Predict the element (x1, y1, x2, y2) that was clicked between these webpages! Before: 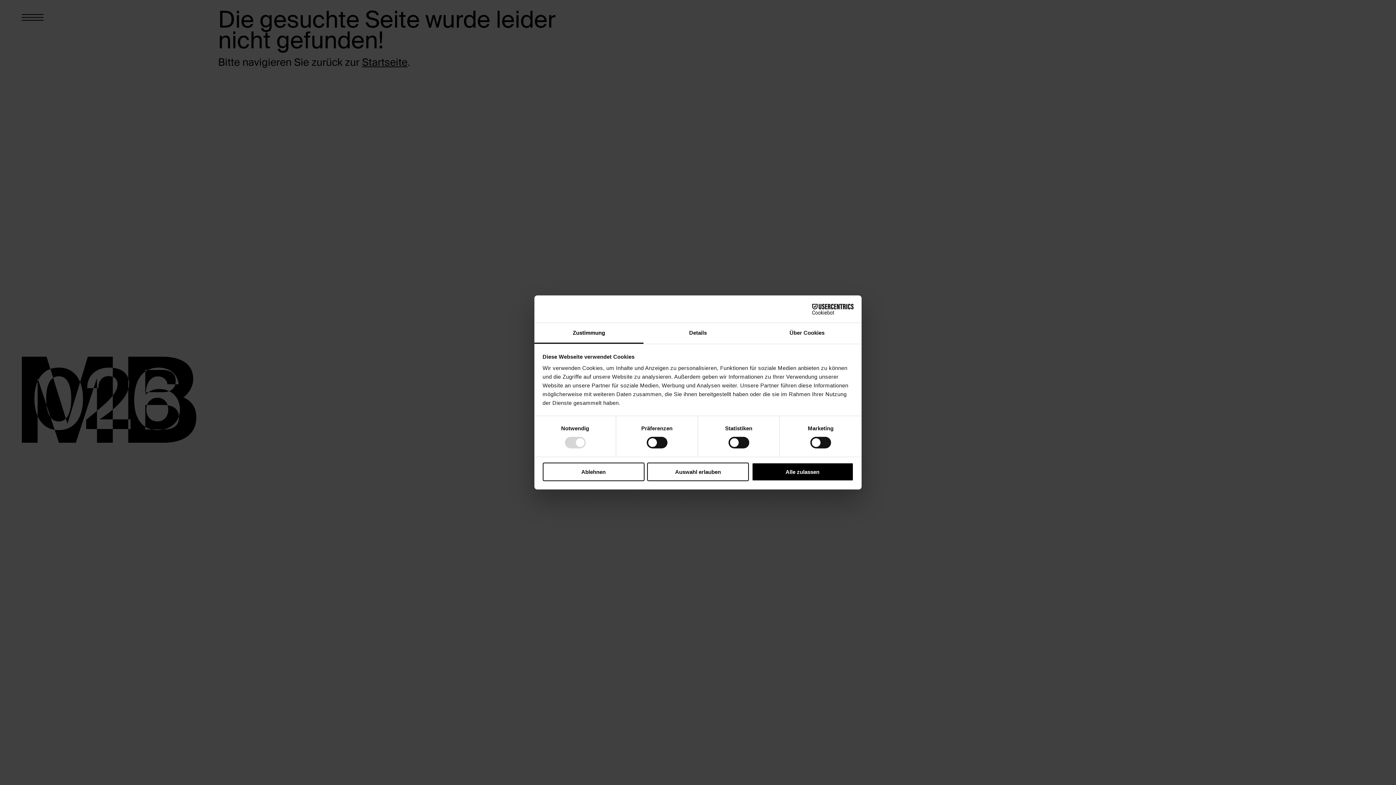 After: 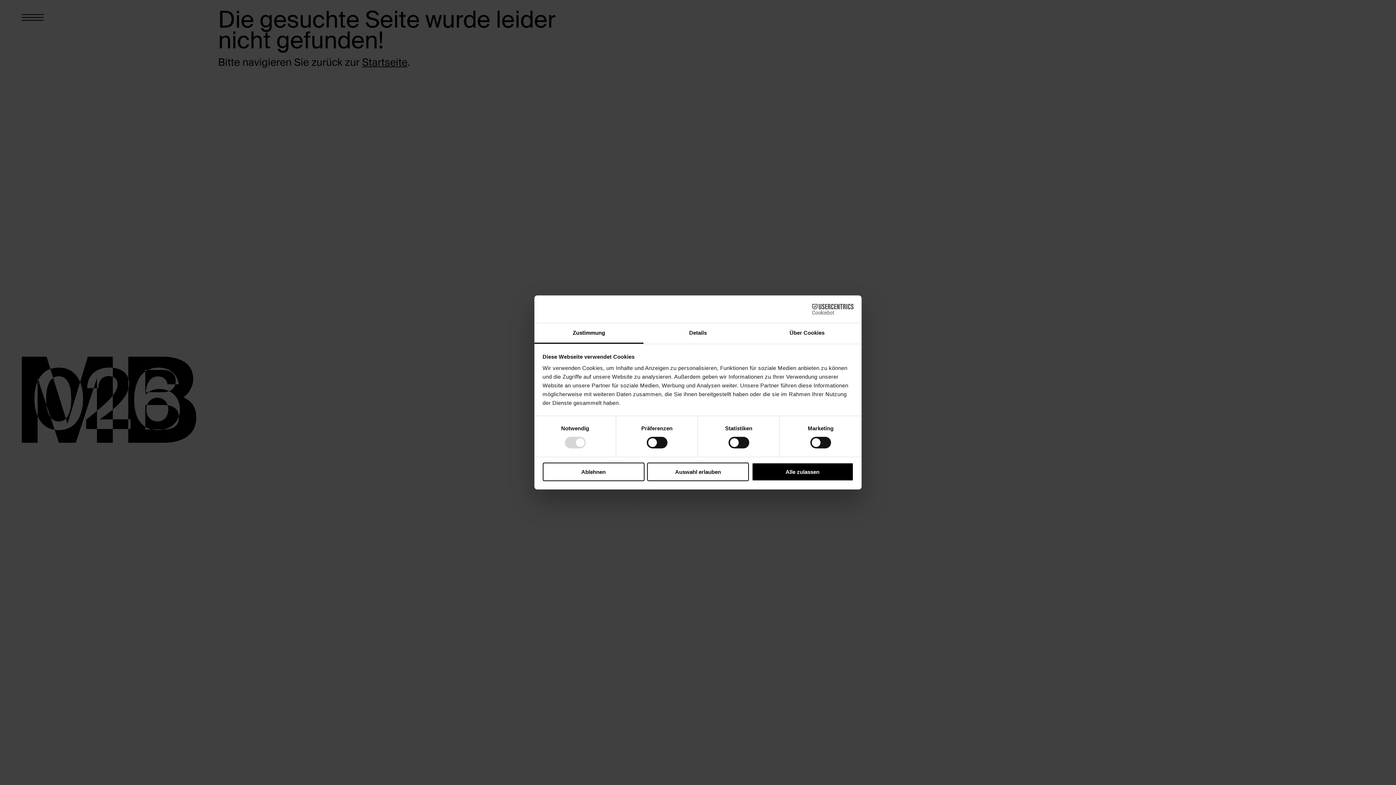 Action: label: Cookiebot - opens in a new window bbox: (790, 303, 853, 314)